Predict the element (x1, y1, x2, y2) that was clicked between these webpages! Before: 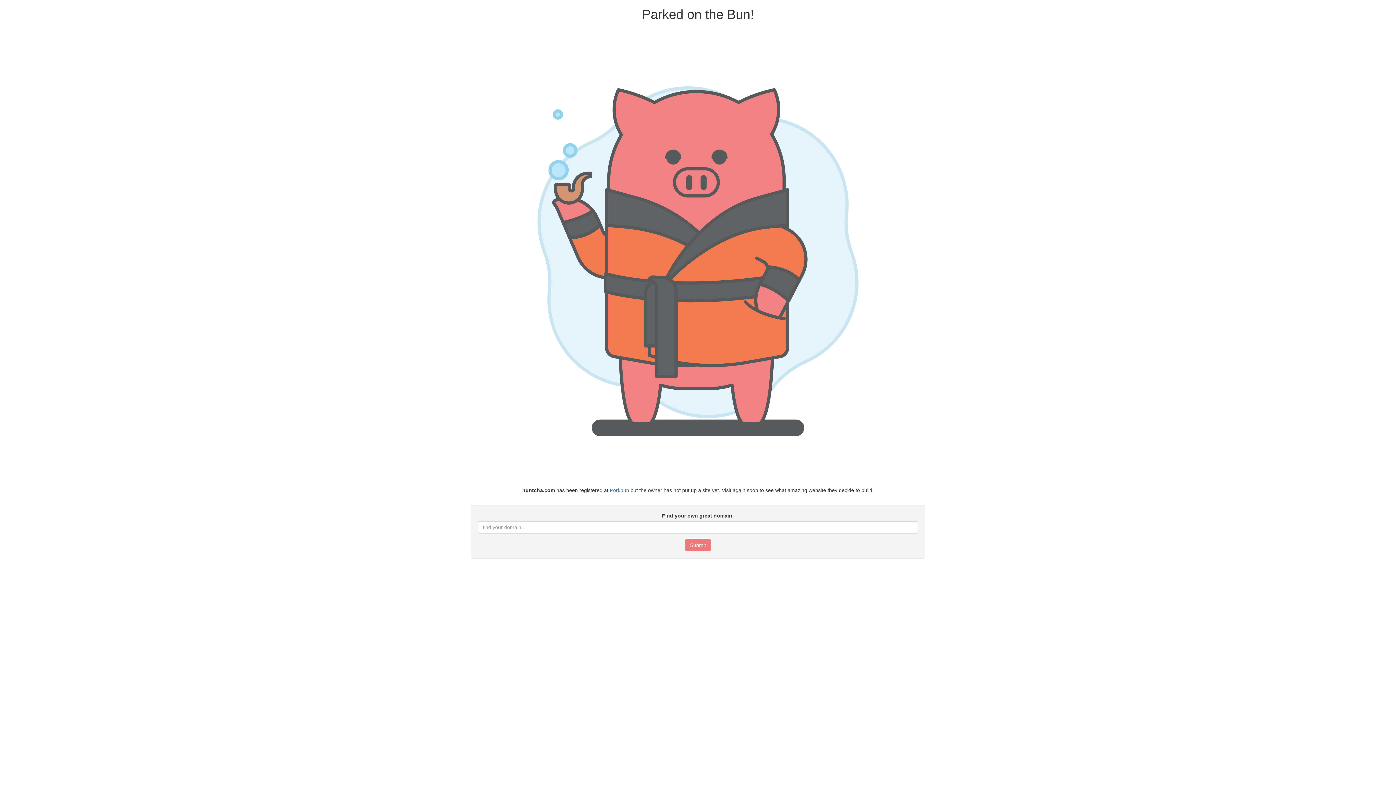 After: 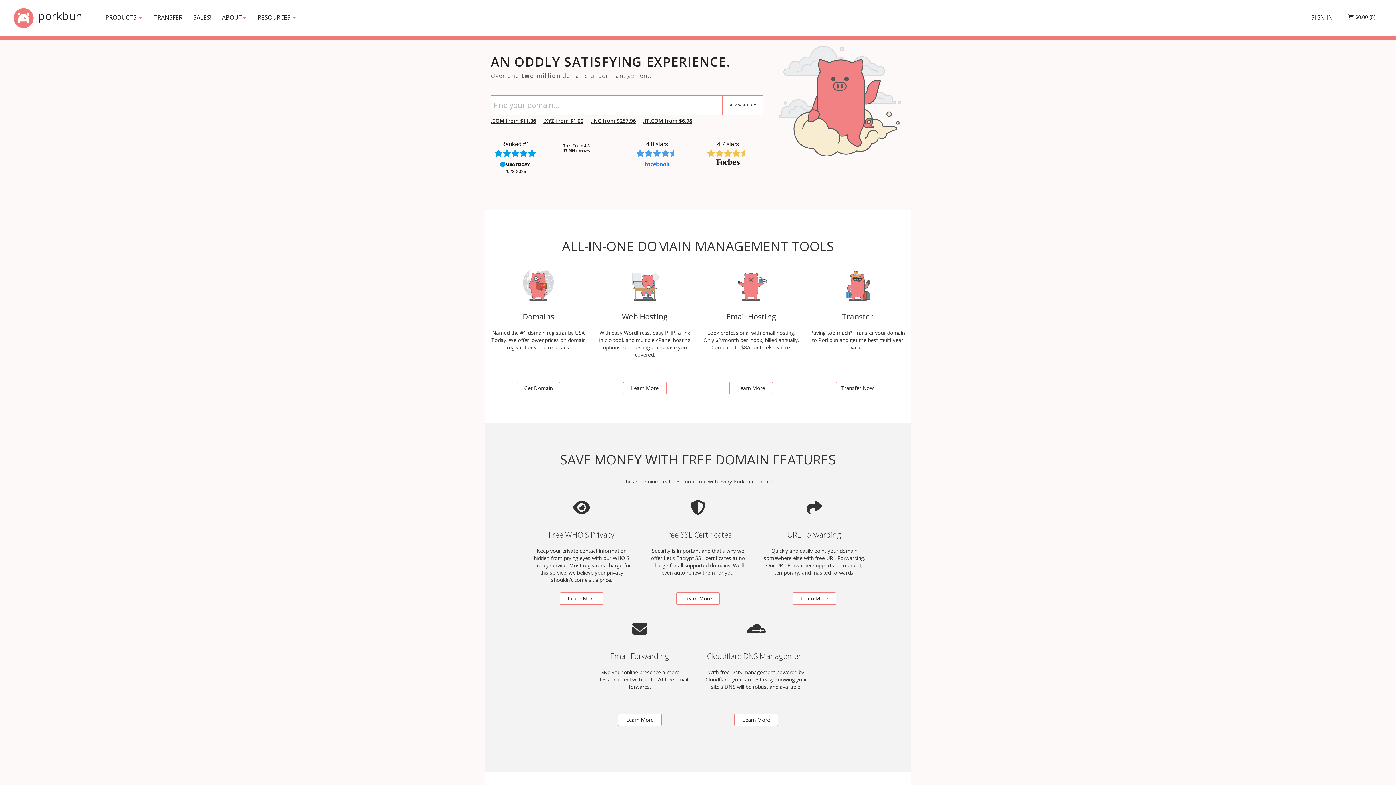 Action: label: Porkbun bbox: (609, 487, 629, 493)